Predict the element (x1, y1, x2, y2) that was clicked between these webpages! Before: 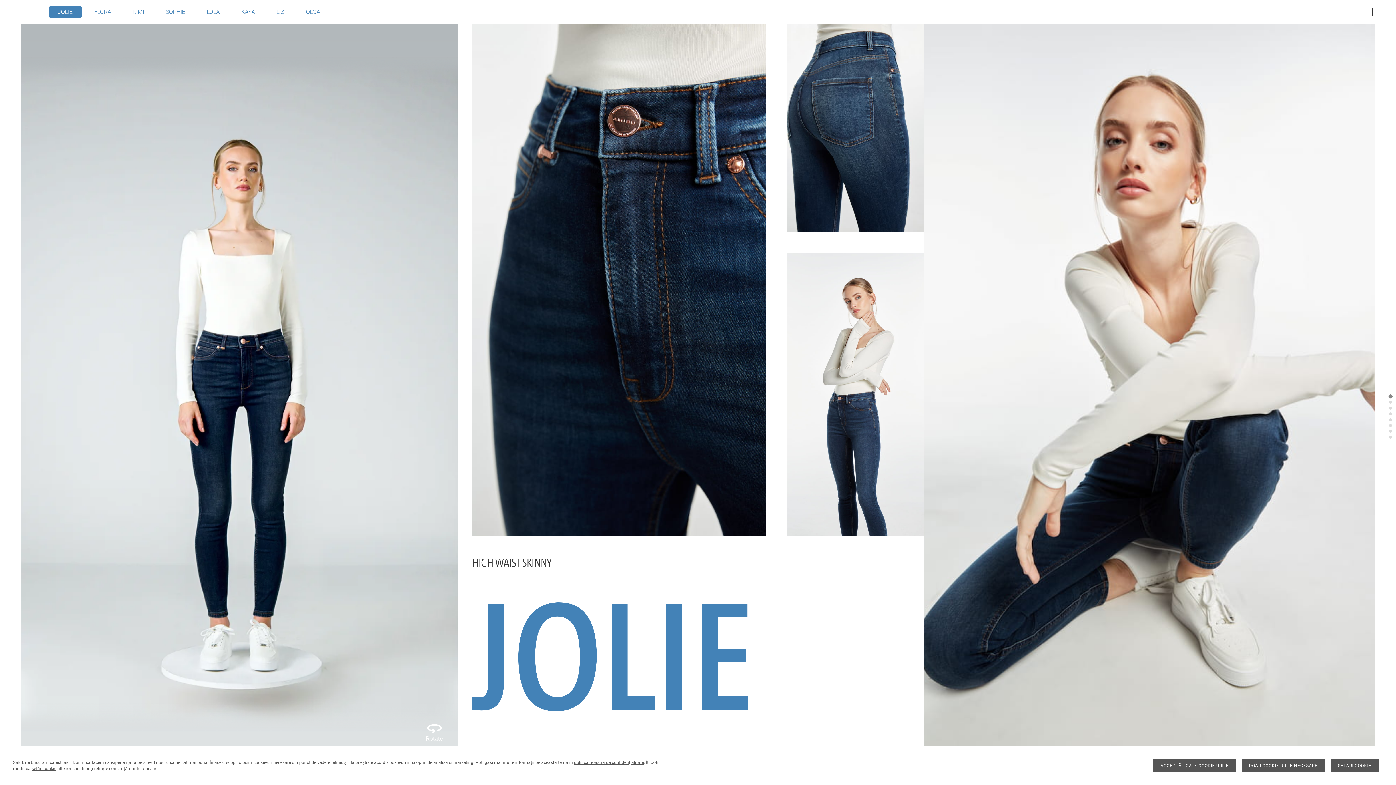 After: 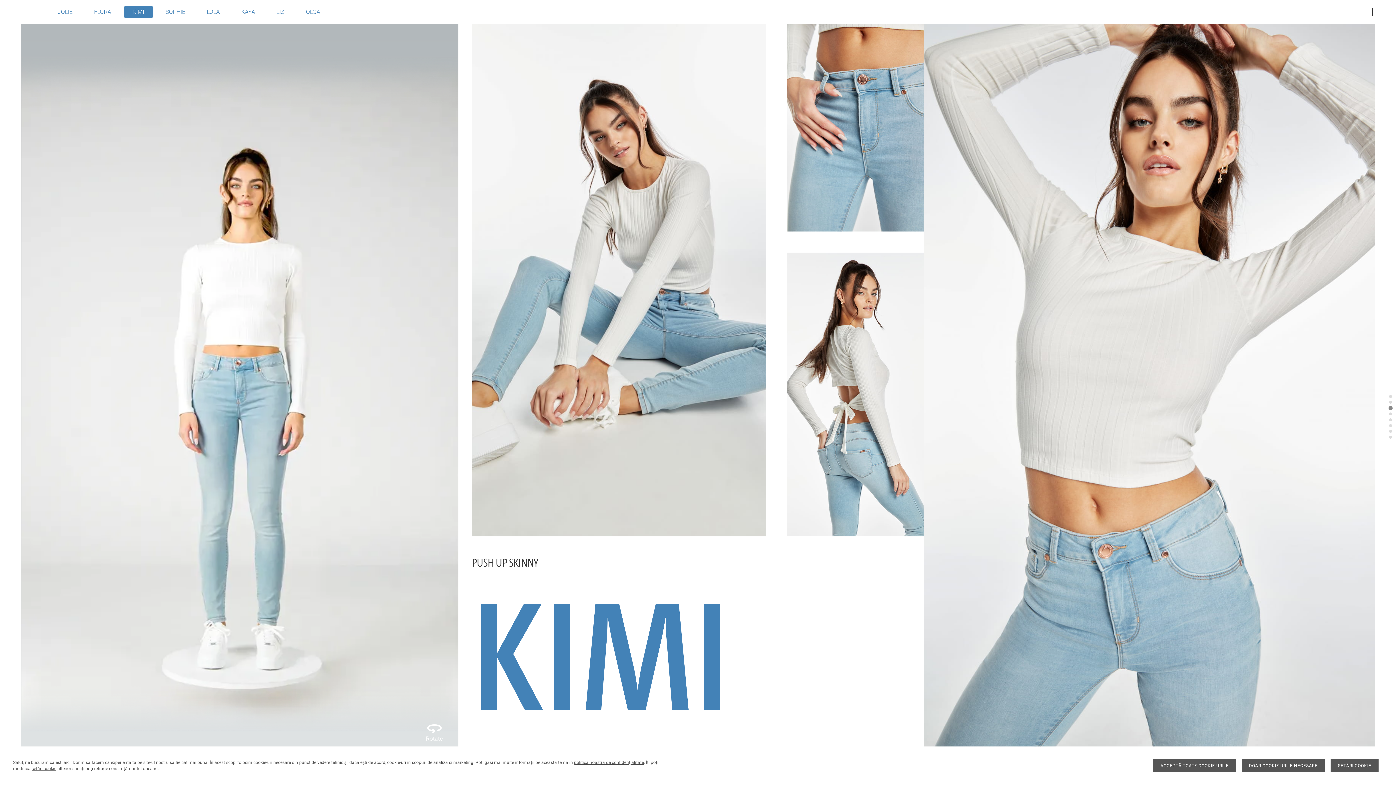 Action: bbox: (123, 6, 153, 17) label: KIMI